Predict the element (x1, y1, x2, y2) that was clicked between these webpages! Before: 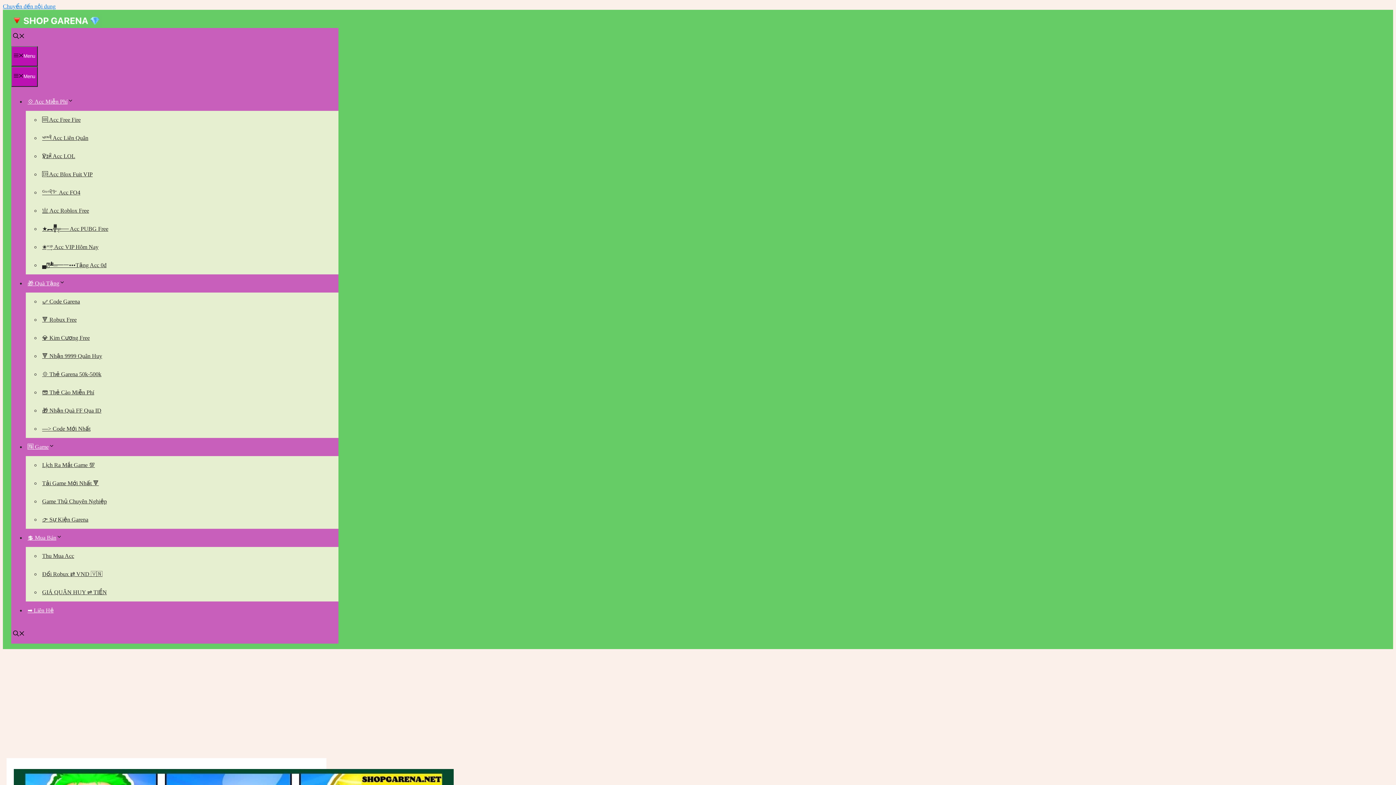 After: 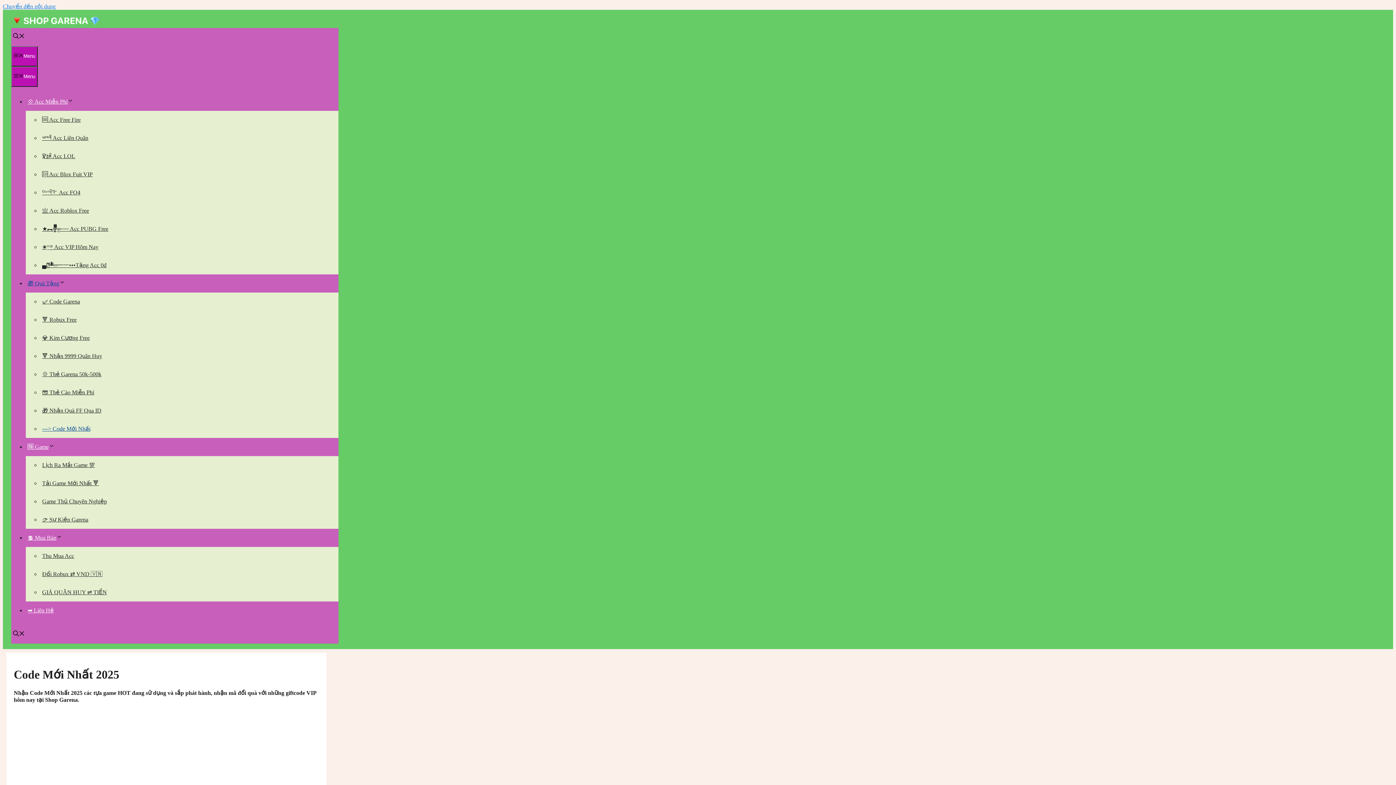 Action: bbox: (40, 422, 92, 435) label: —> Code Mới Nhất